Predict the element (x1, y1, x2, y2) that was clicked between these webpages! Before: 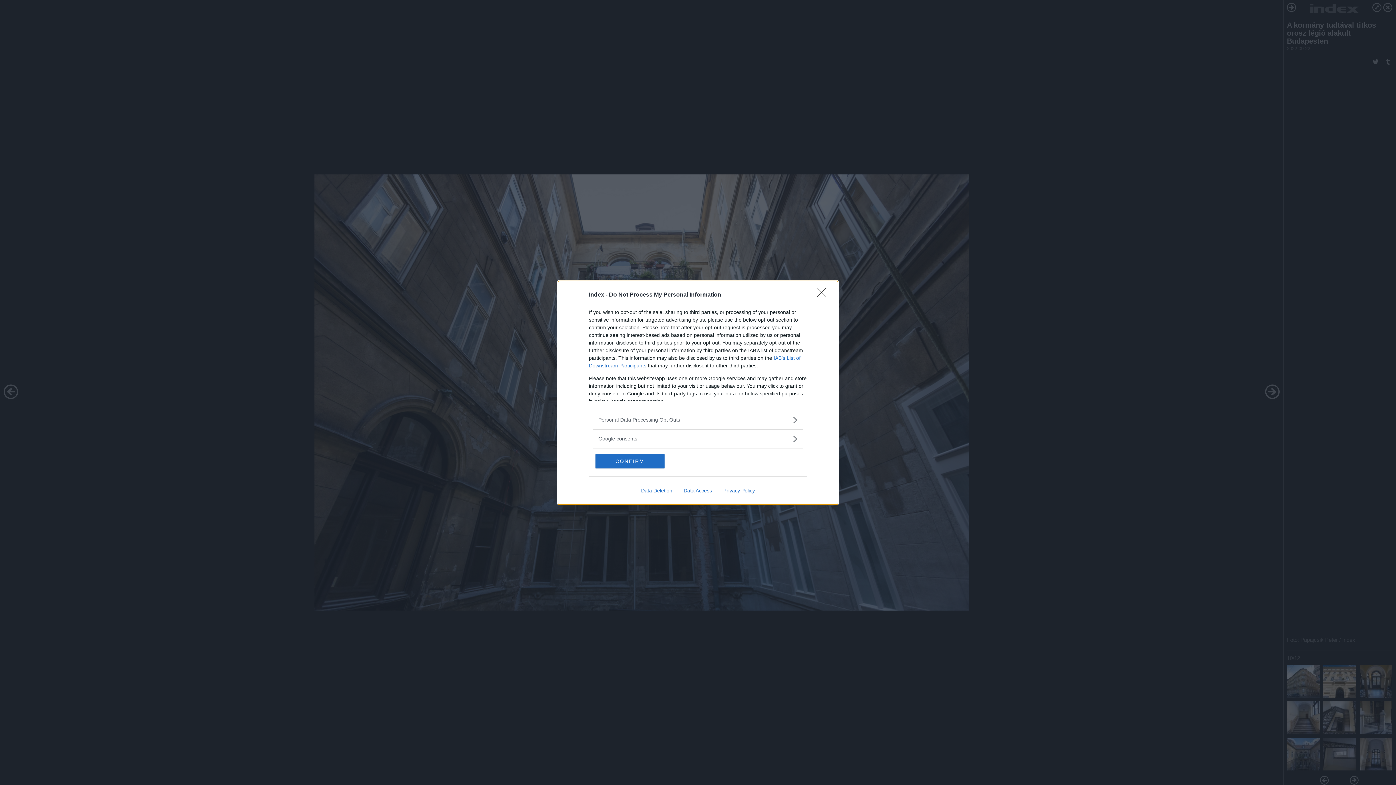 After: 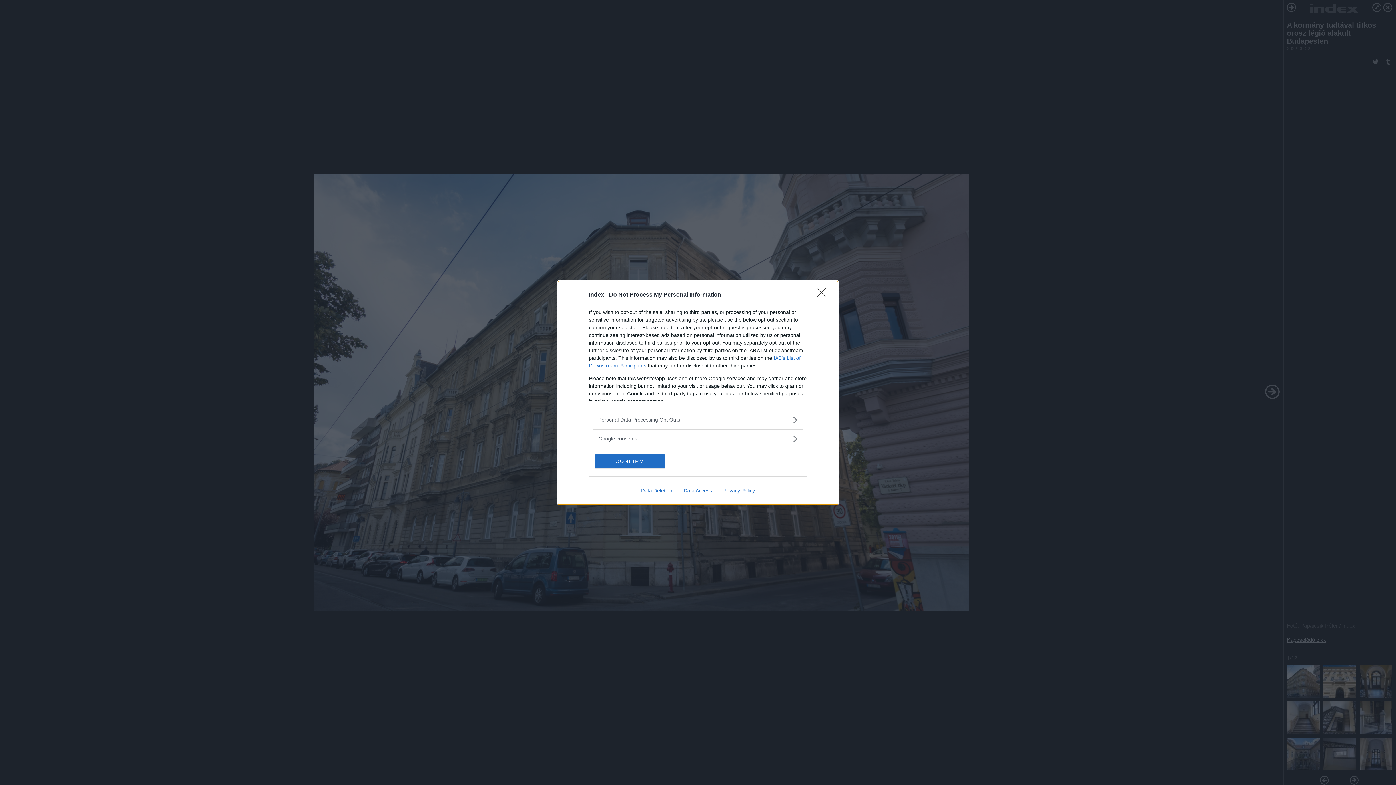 Action: label: Privacy Policy bbox: (717, 487, 760, 493)